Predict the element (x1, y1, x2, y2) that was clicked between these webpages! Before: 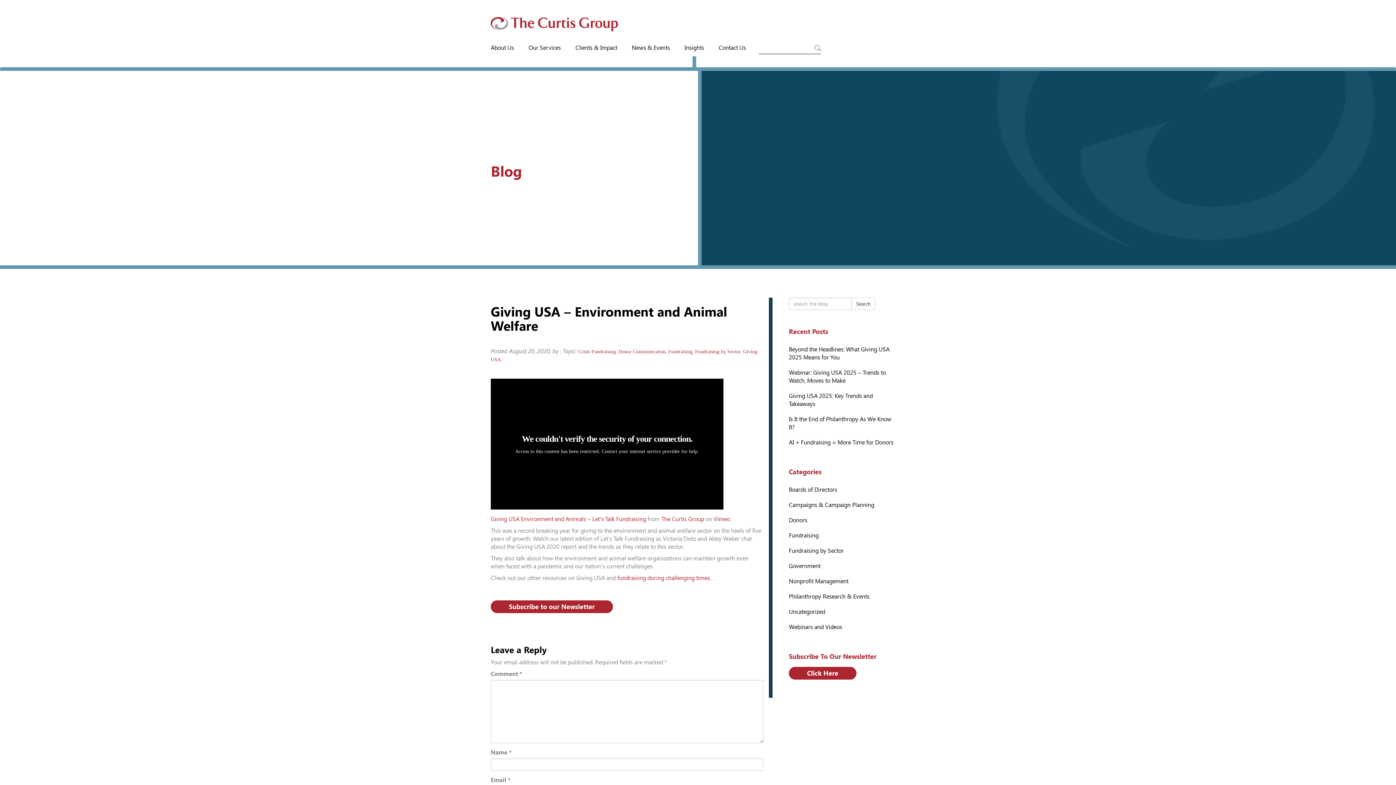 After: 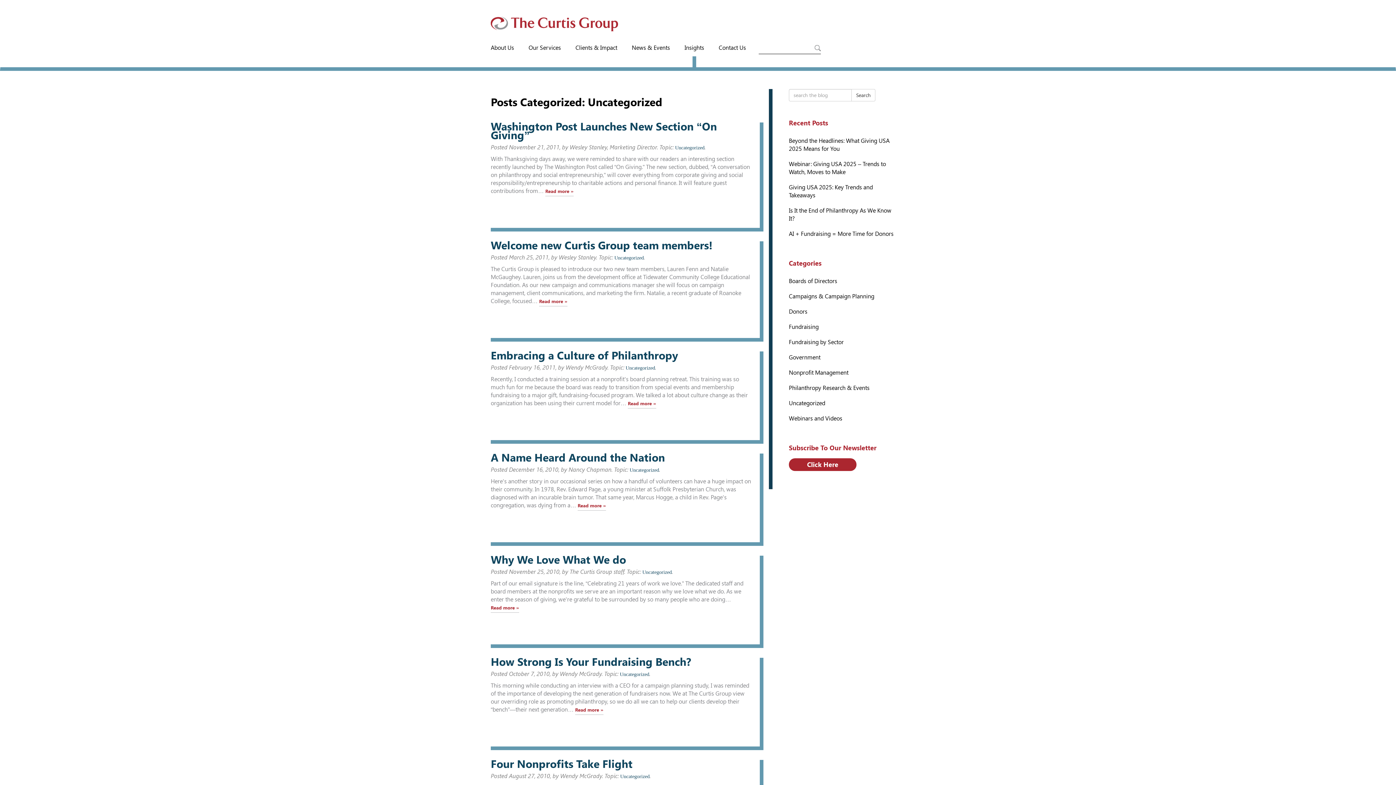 Action: label: Uncategorized bbox: (789, 608, 825, 615)